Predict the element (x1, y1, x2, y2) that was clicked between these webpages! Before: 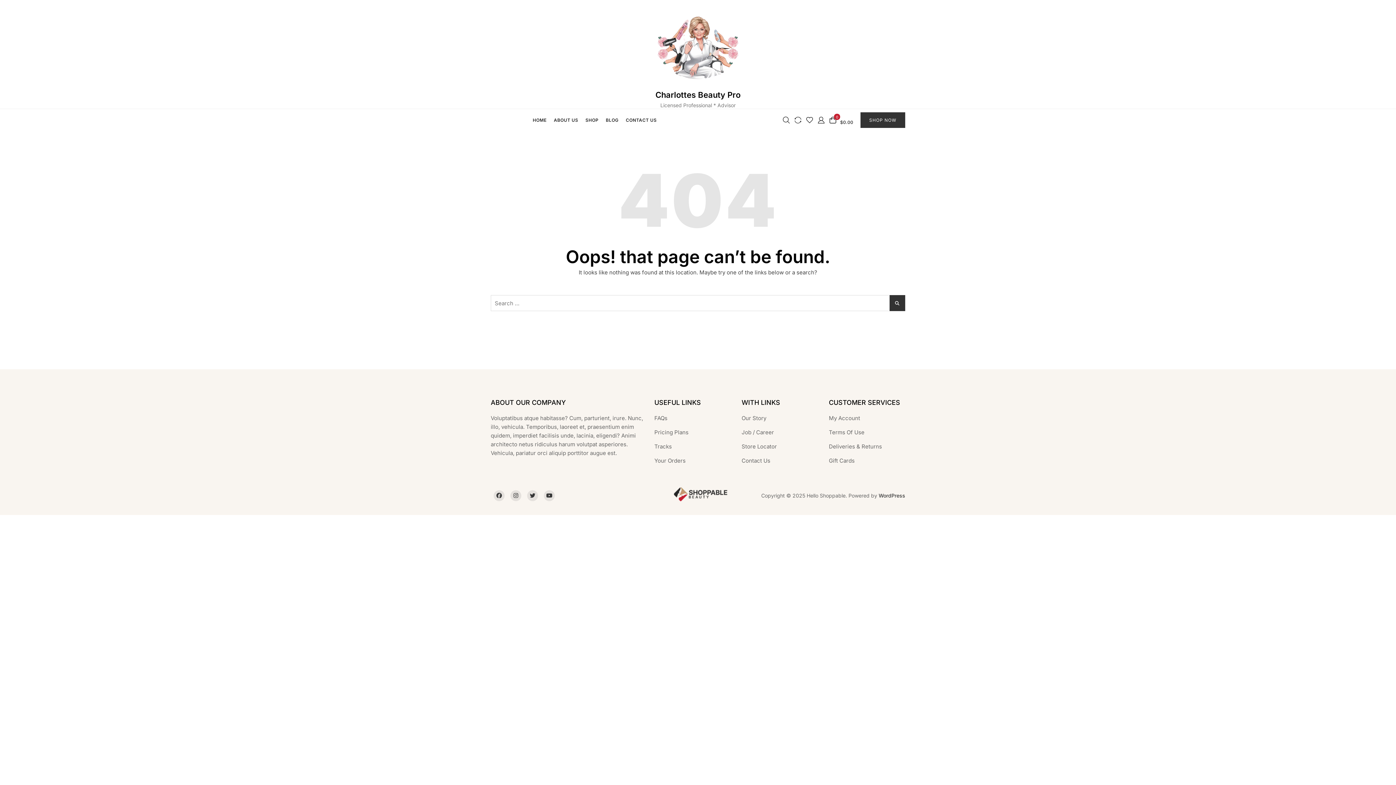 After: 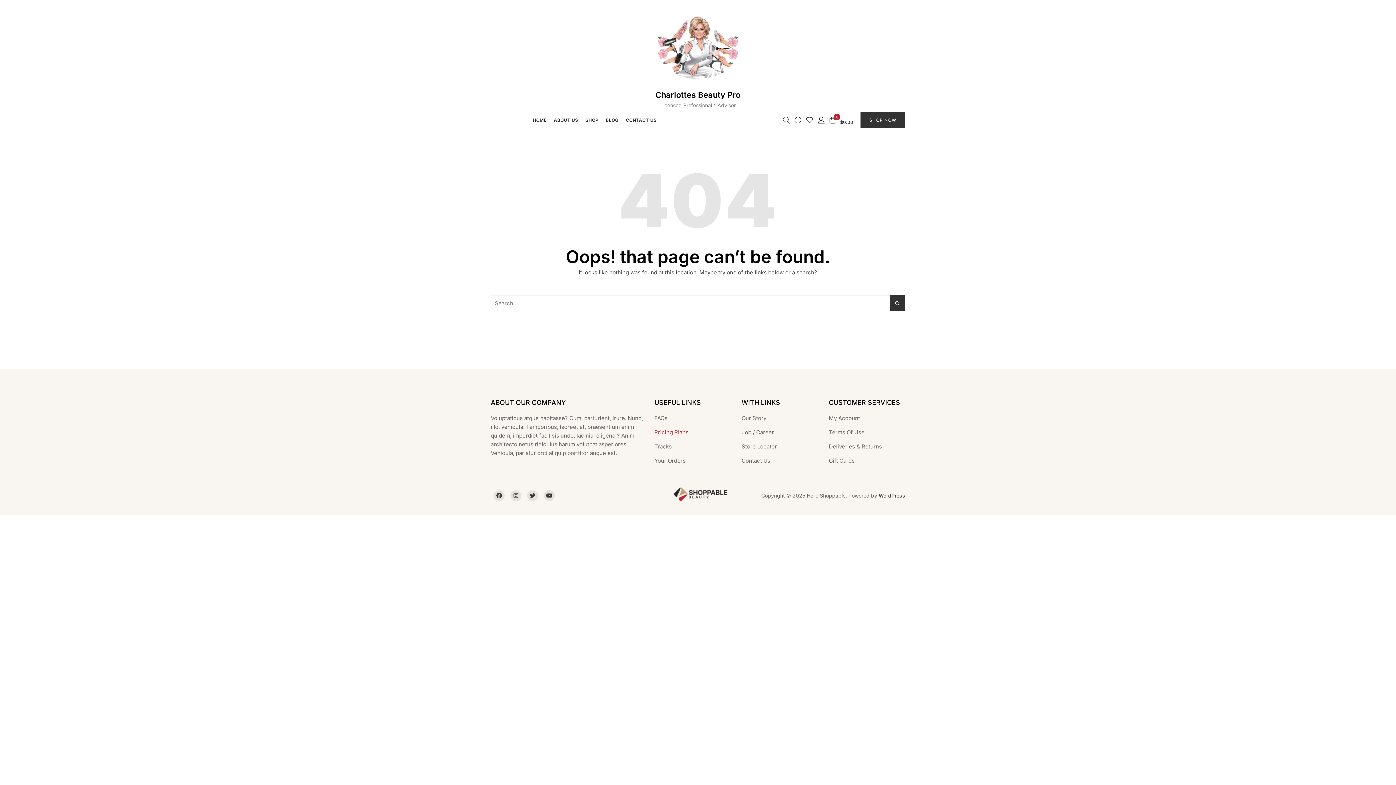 Action: bbox: (654, 428, 688, 436) label: Pricing Plans